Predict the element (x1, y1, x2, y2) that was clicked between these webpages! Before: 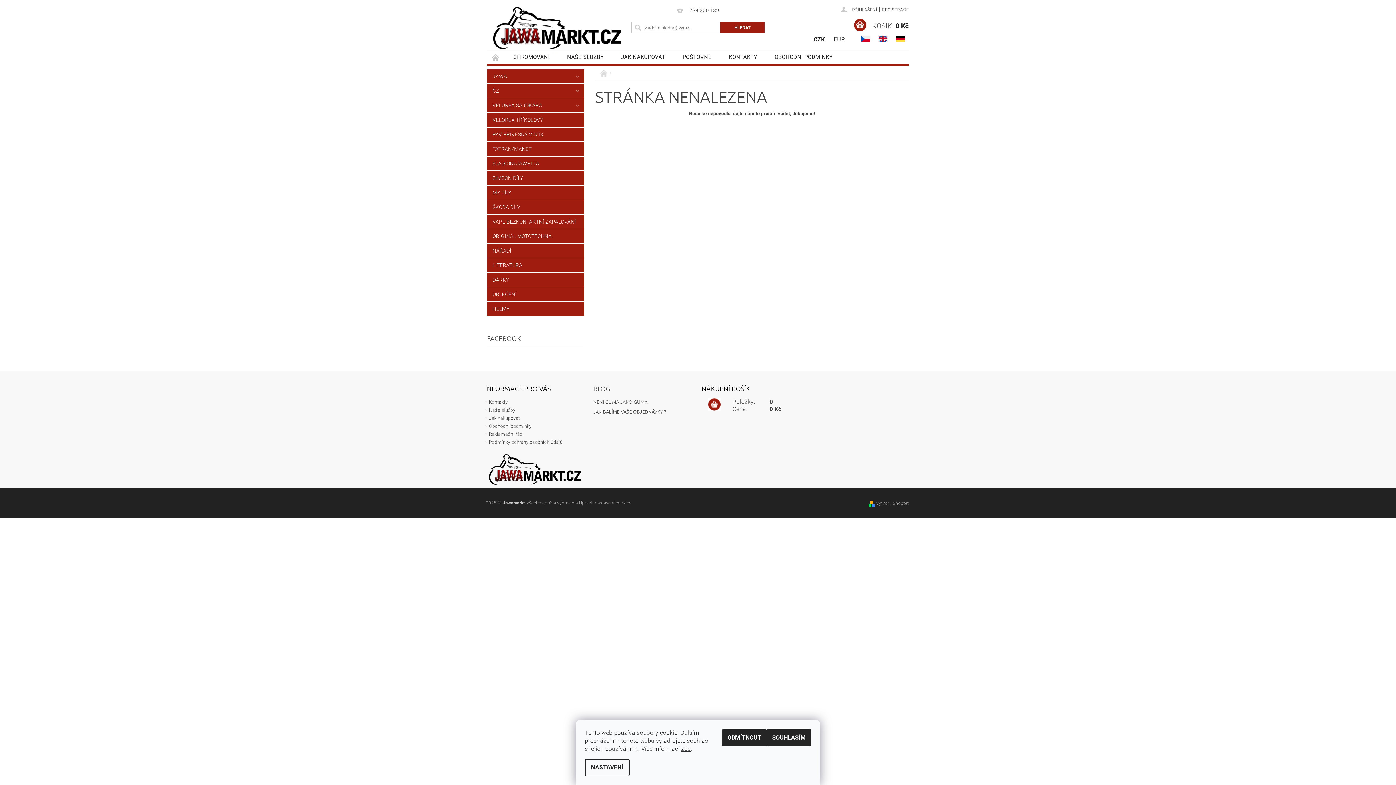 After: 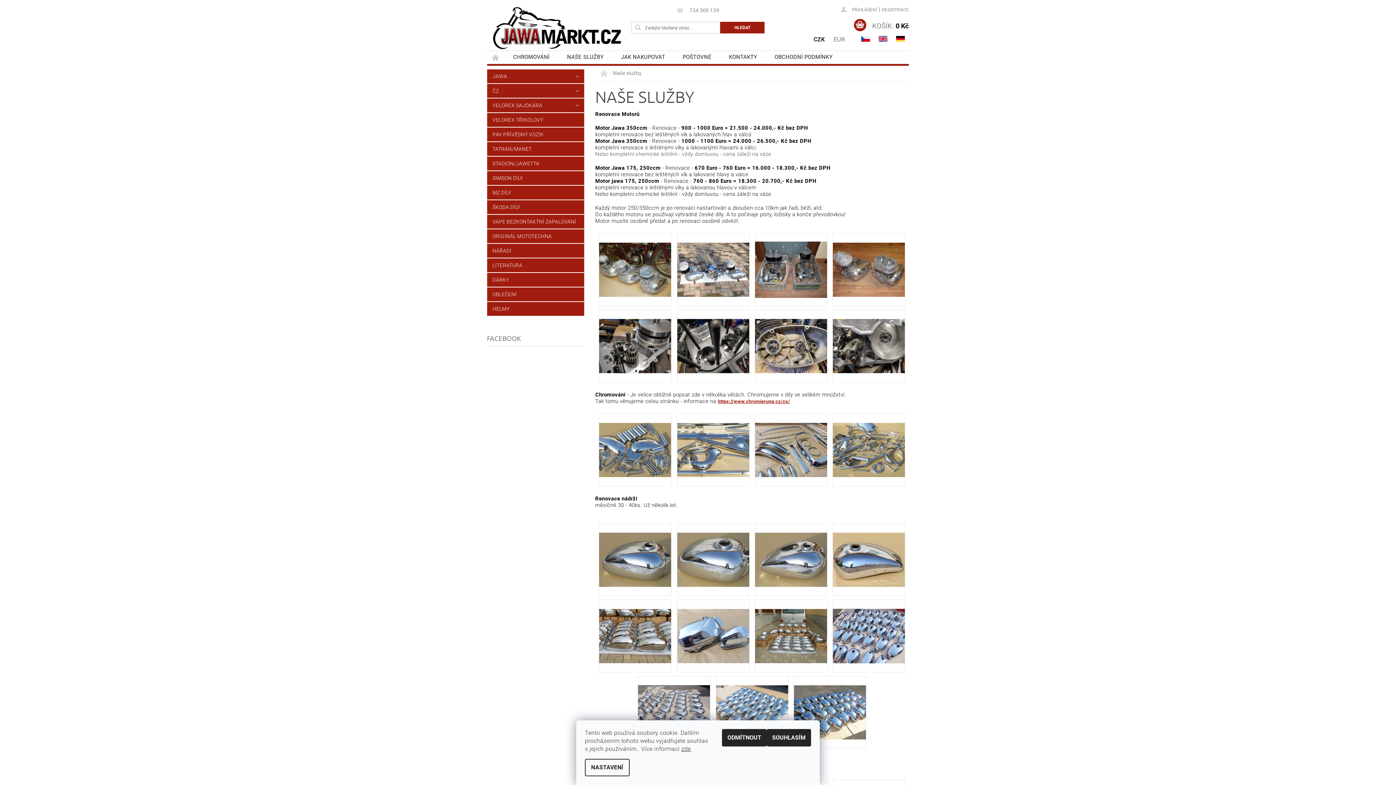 Action: label: NAŠE SLUŽBY bbox: (558, 51, 612, 63)